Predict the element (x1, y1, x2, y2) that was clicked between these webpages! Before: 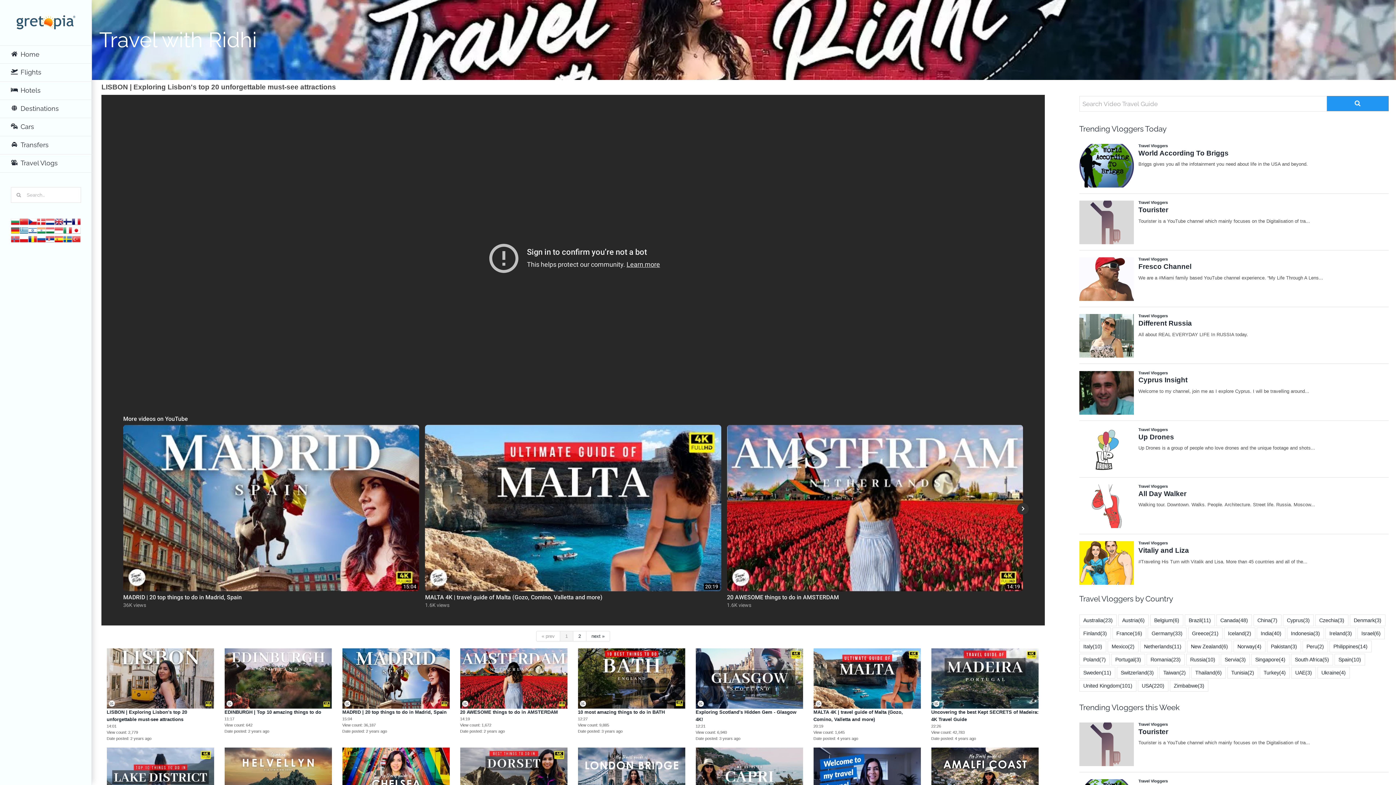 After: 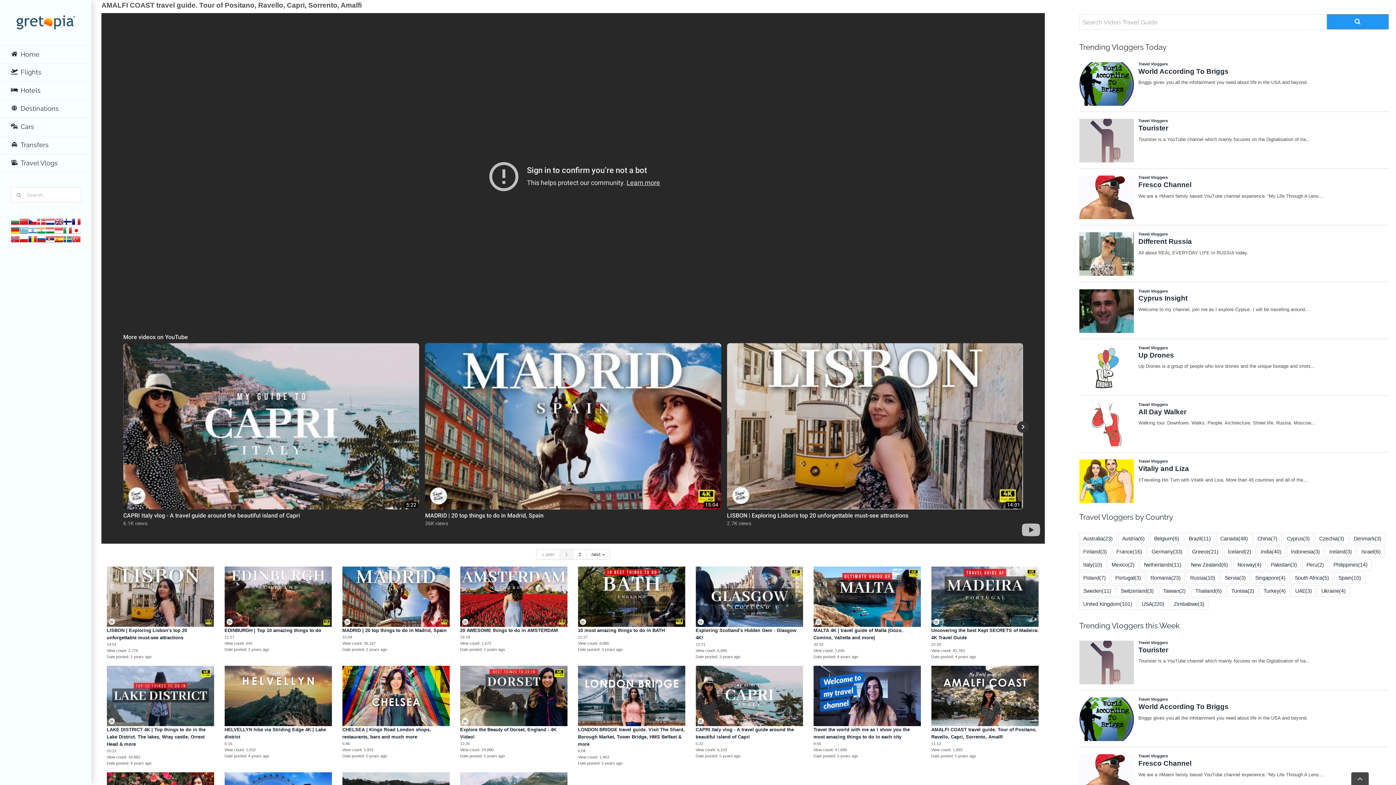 Action: bbox: (926, 748, 1044, 808)